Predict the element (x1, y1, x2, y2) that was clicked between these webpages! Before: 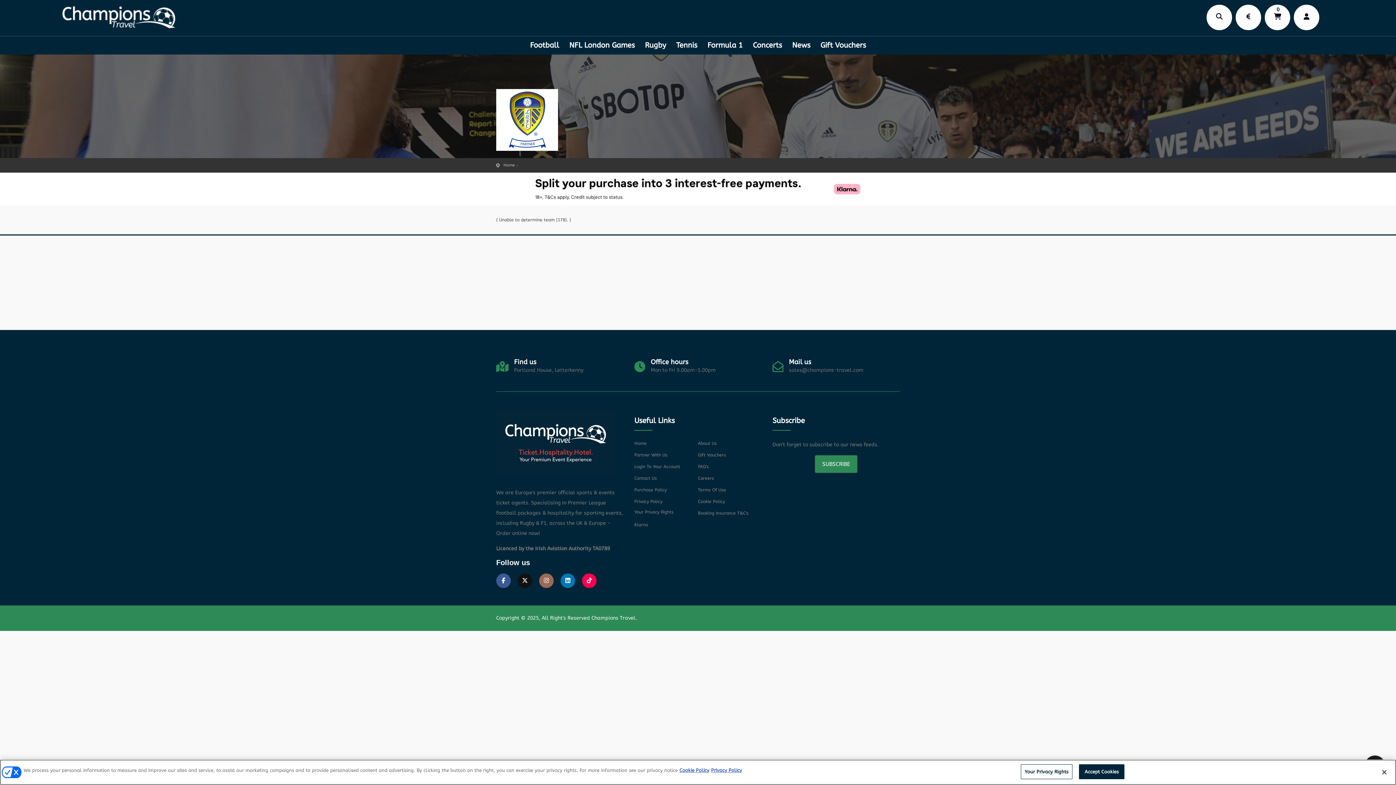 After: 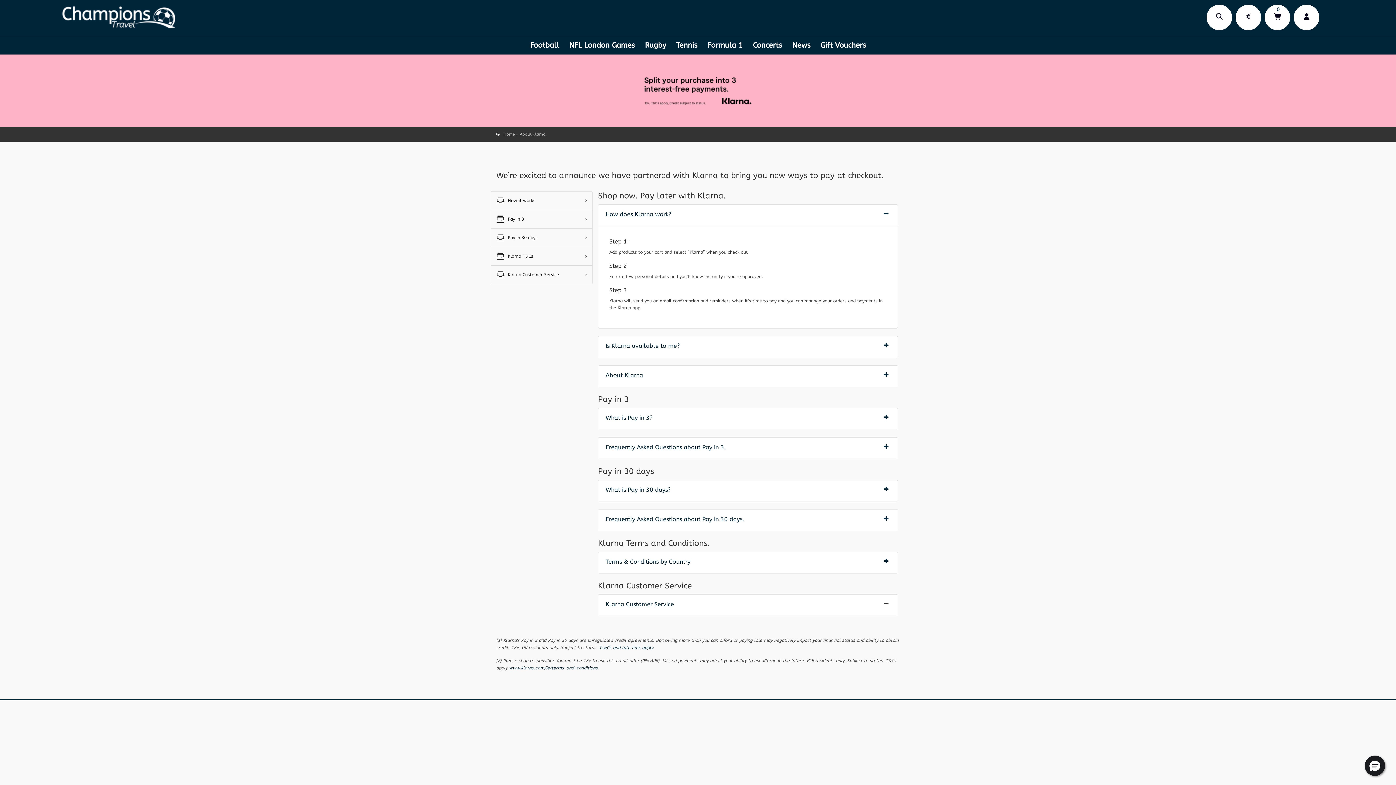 Action: label: Klarna bbox: (634, 522, 648, 527)